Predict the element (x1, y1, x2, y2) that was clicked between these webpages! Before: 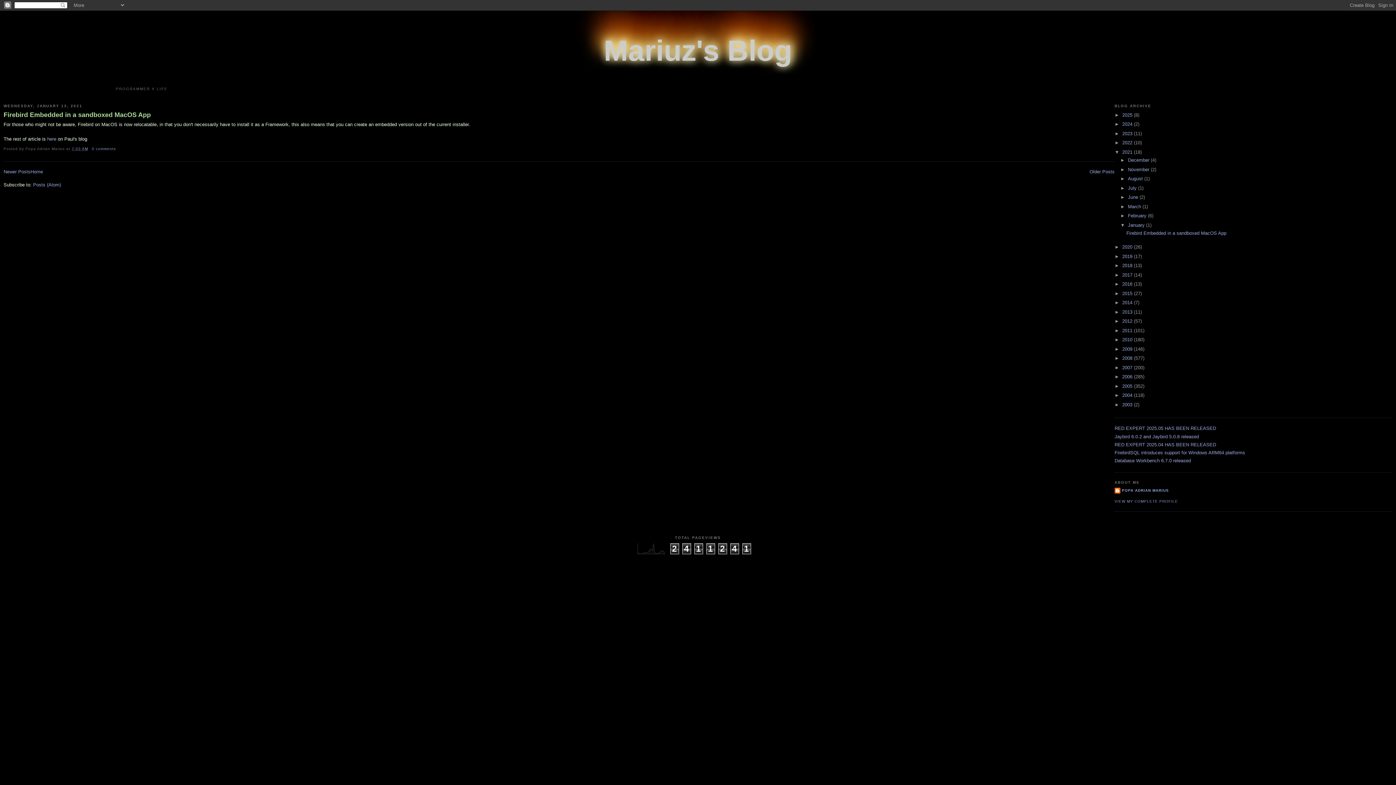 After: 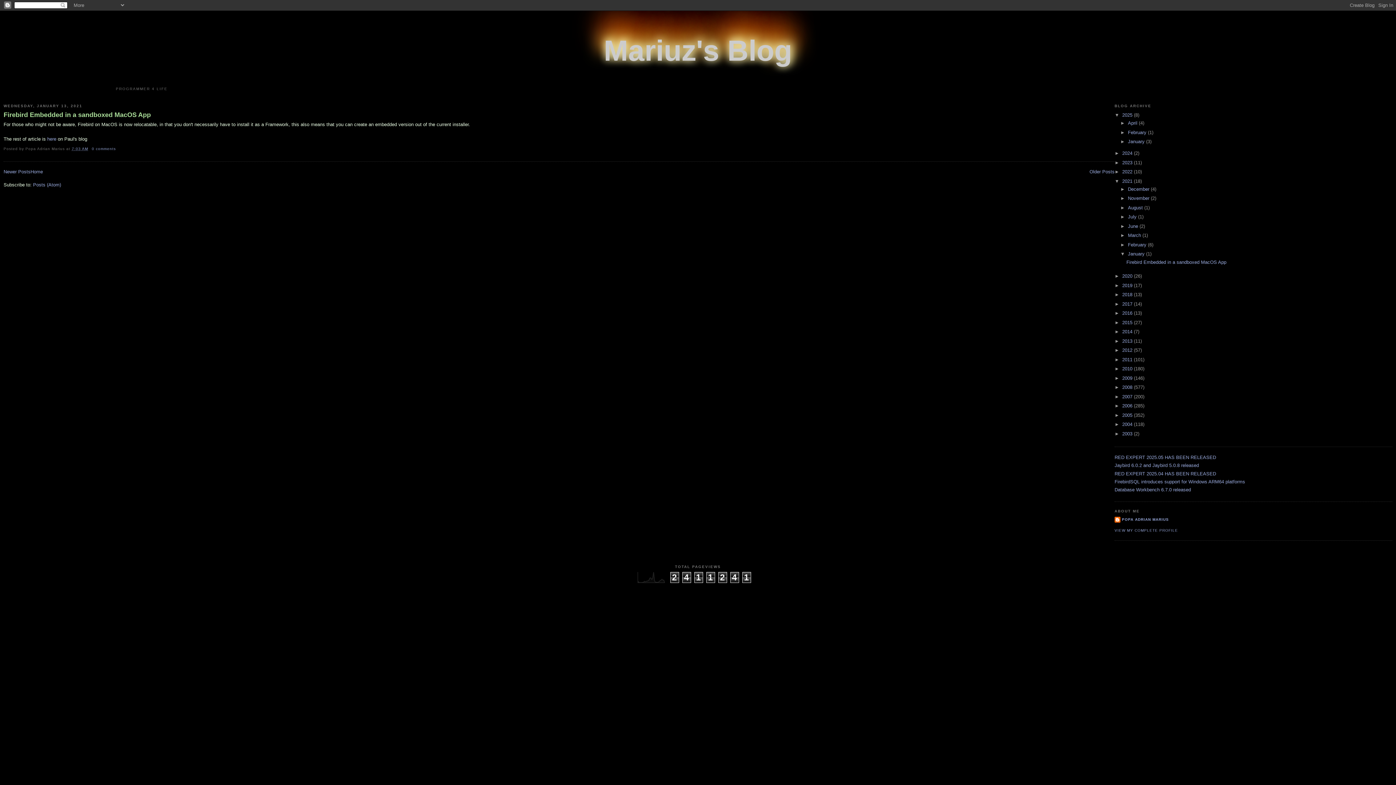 Action: label: ►   bbox: (1114, 112, 1122, 117)